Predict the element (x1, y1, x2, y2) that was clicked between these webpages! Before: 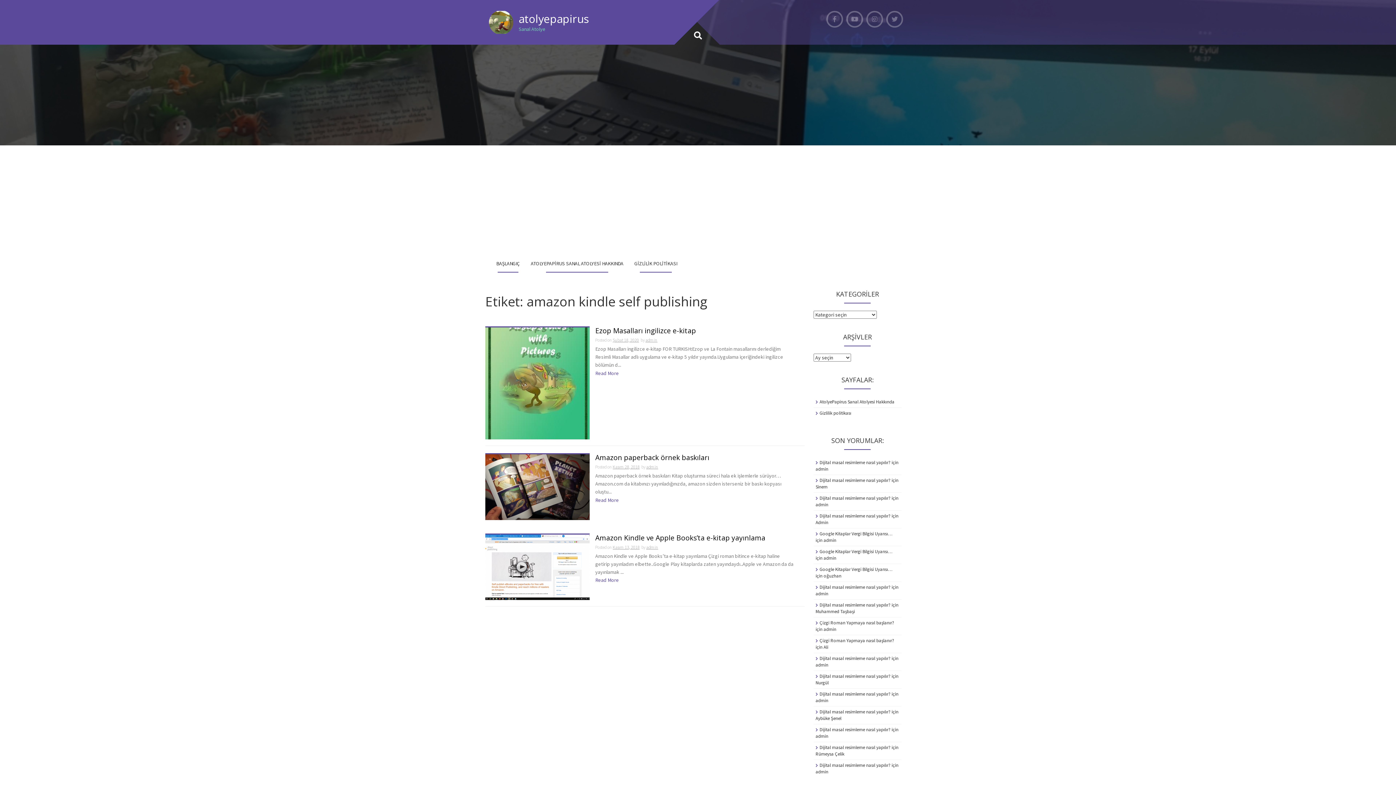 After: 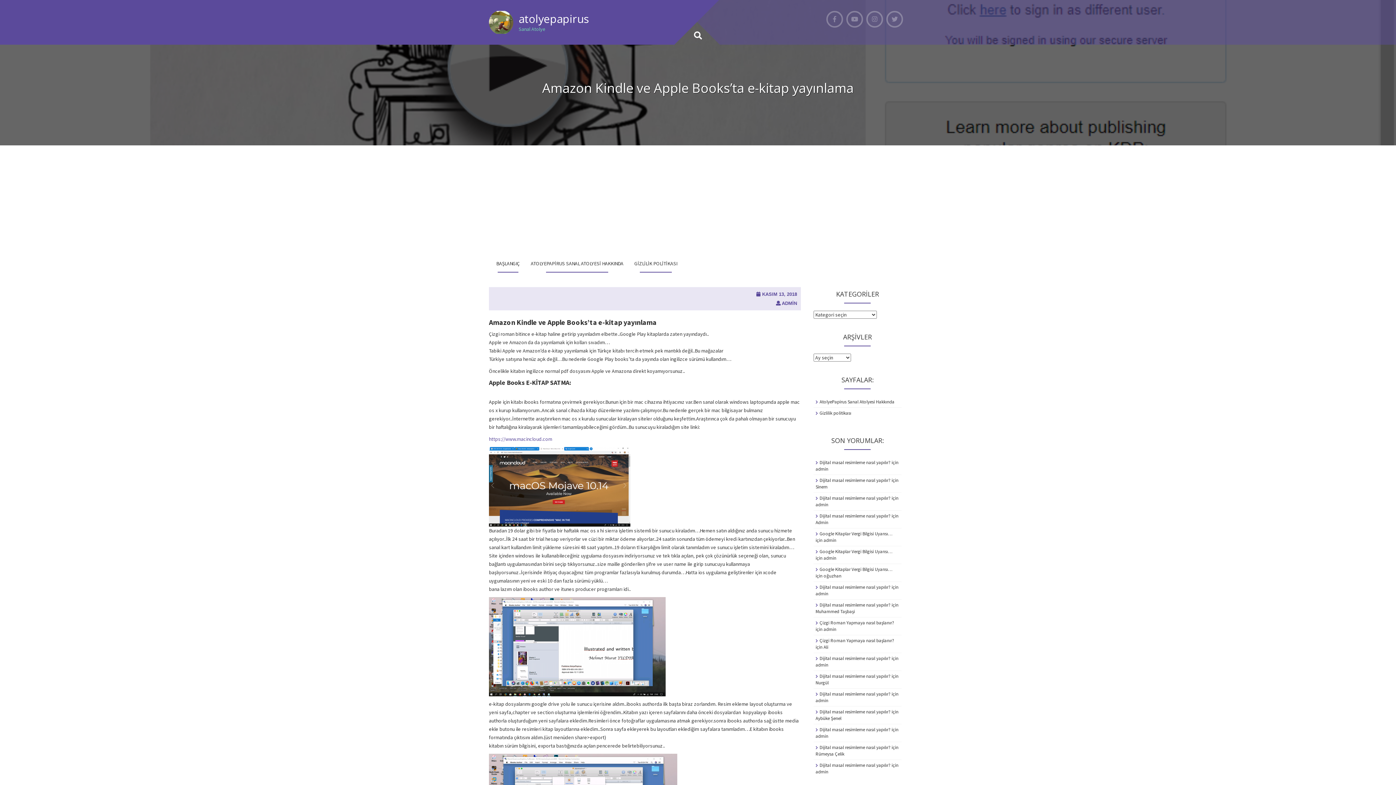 Action: bbox: (595, 576, 619, 584) label: Read More